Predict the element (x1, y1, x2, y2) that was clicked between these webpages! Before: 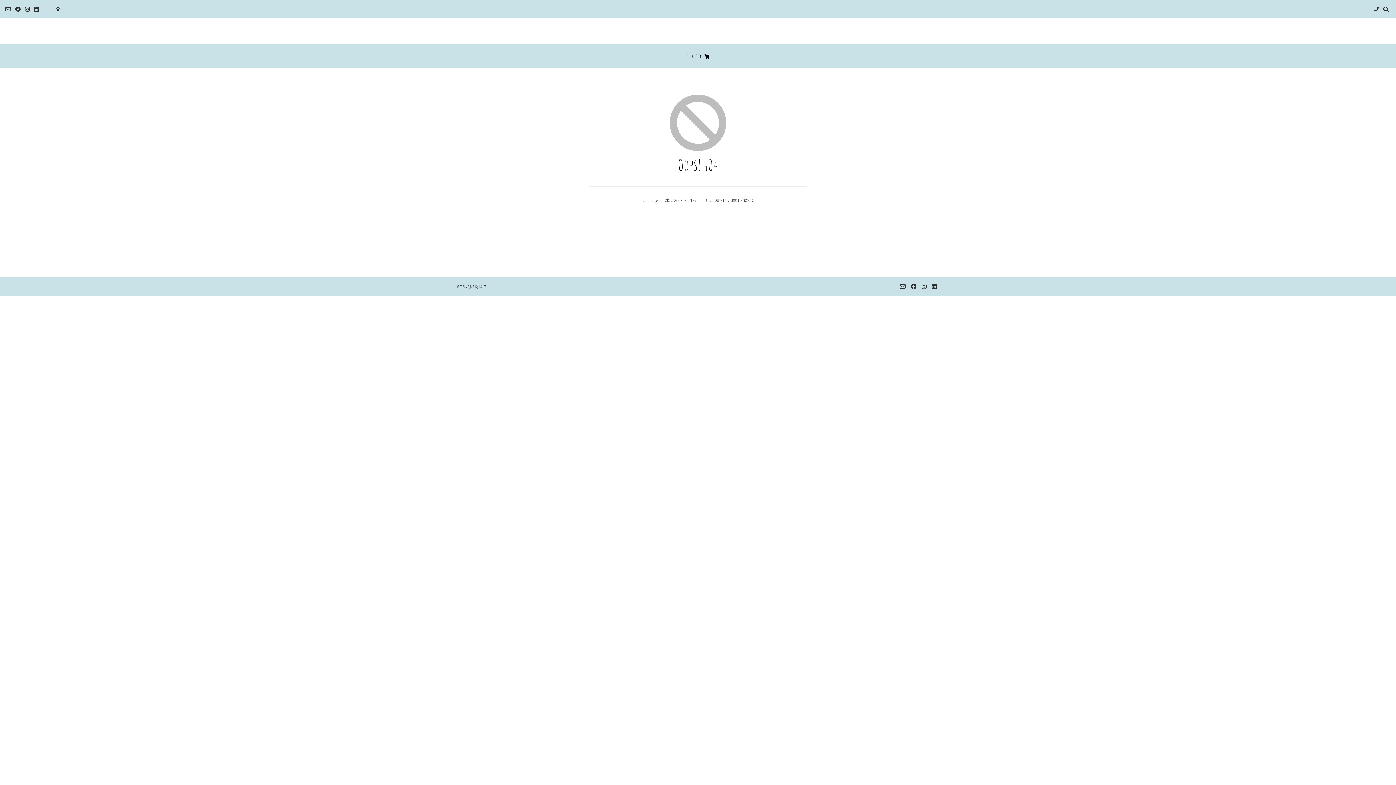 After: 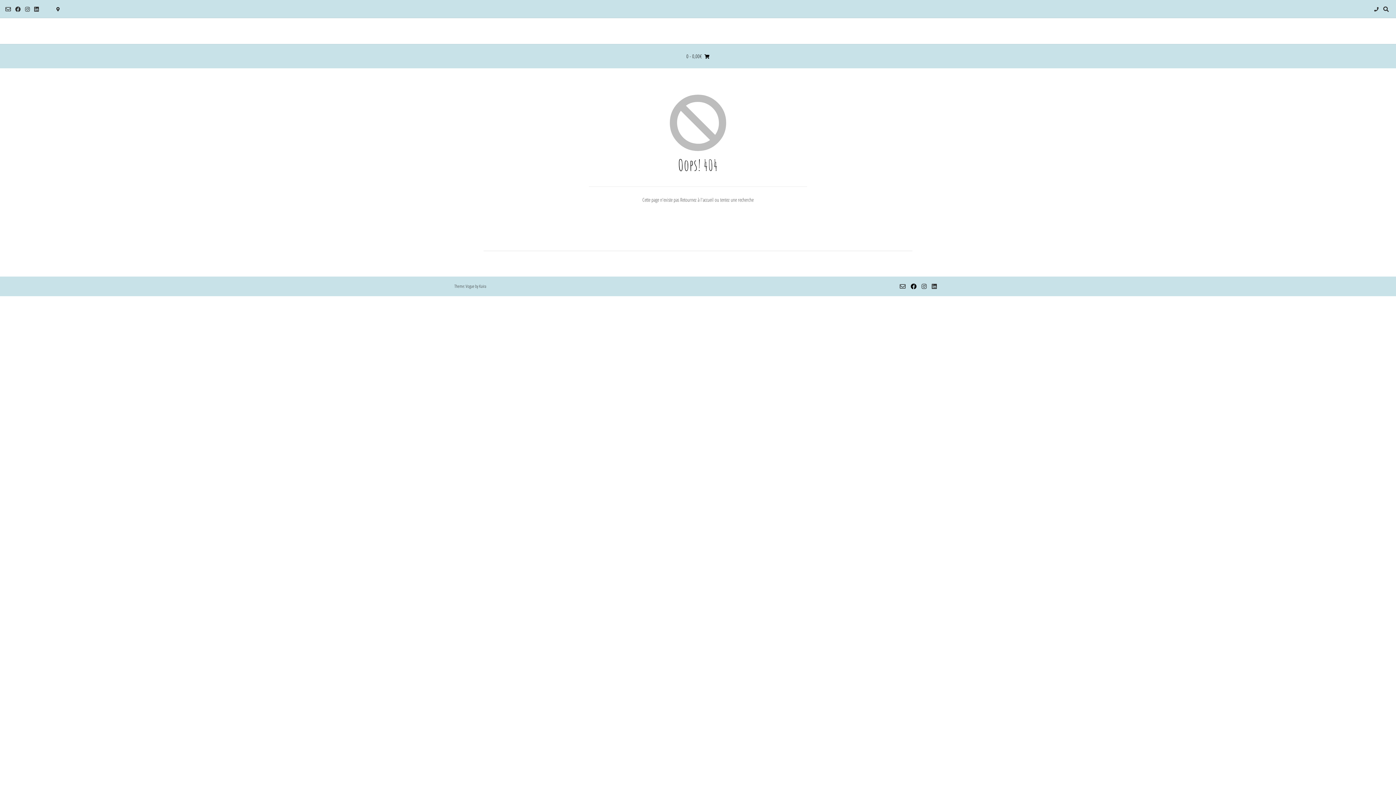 Action: bbox: (910, 281, 917, 291)